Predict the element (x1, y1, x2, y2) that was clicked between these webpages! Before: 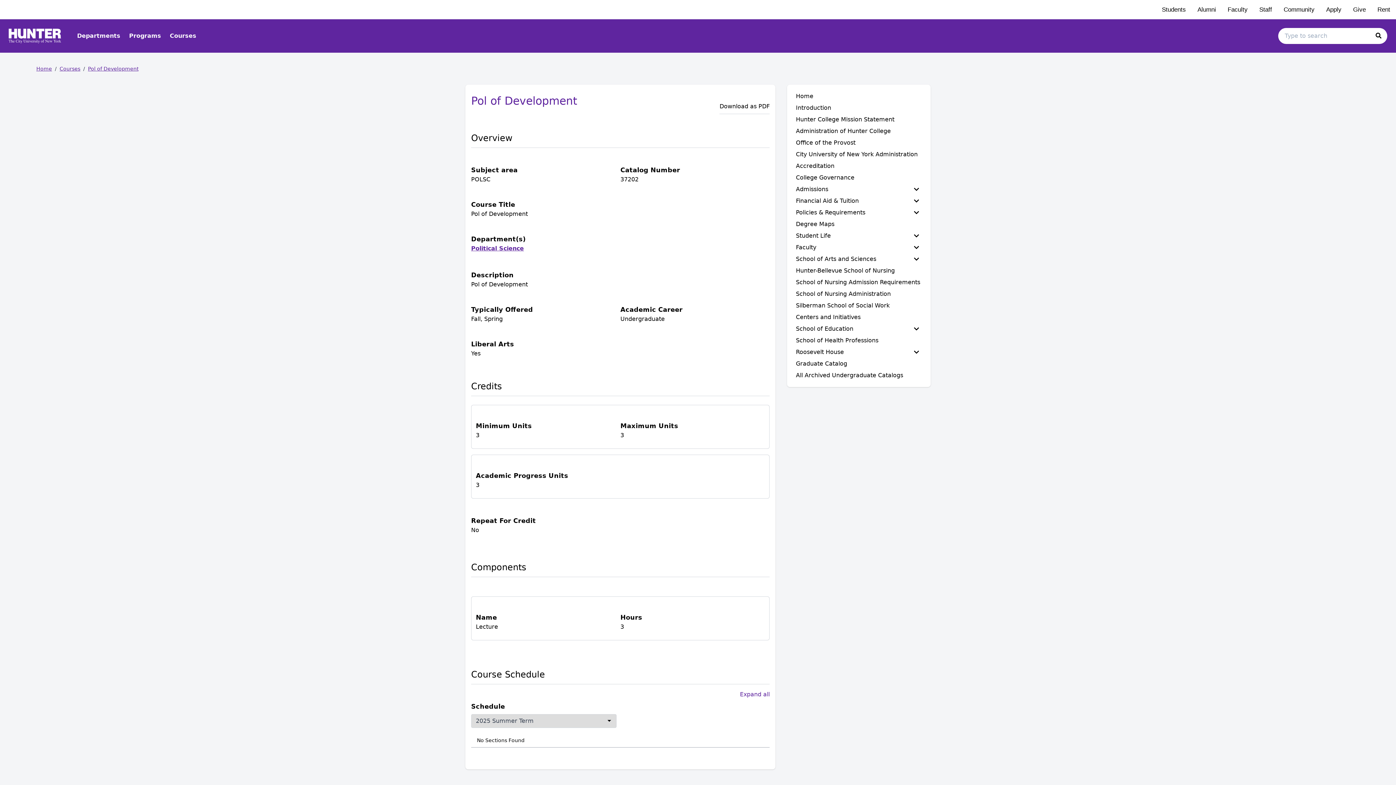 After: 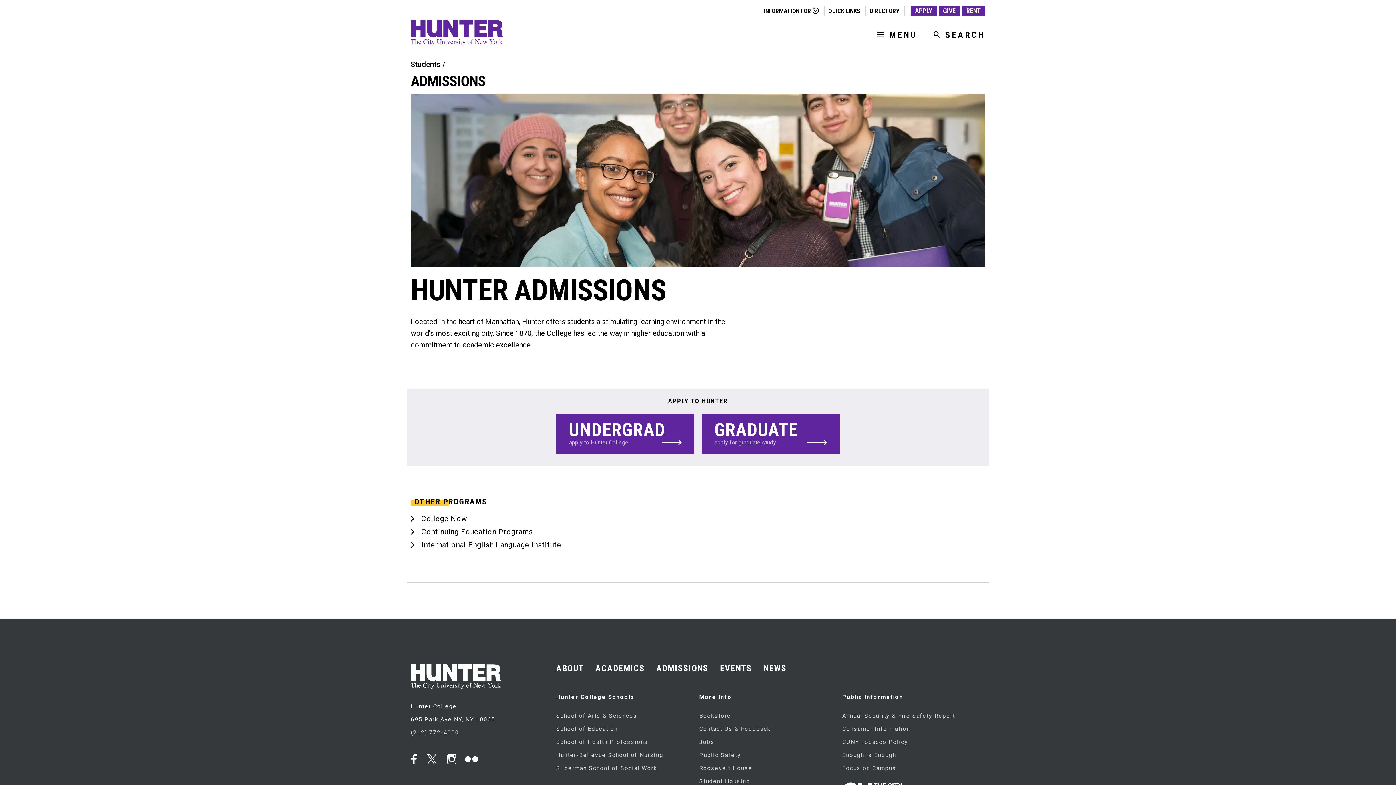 Action: bbox: (1320, 0, 1347, 19) label: Apply